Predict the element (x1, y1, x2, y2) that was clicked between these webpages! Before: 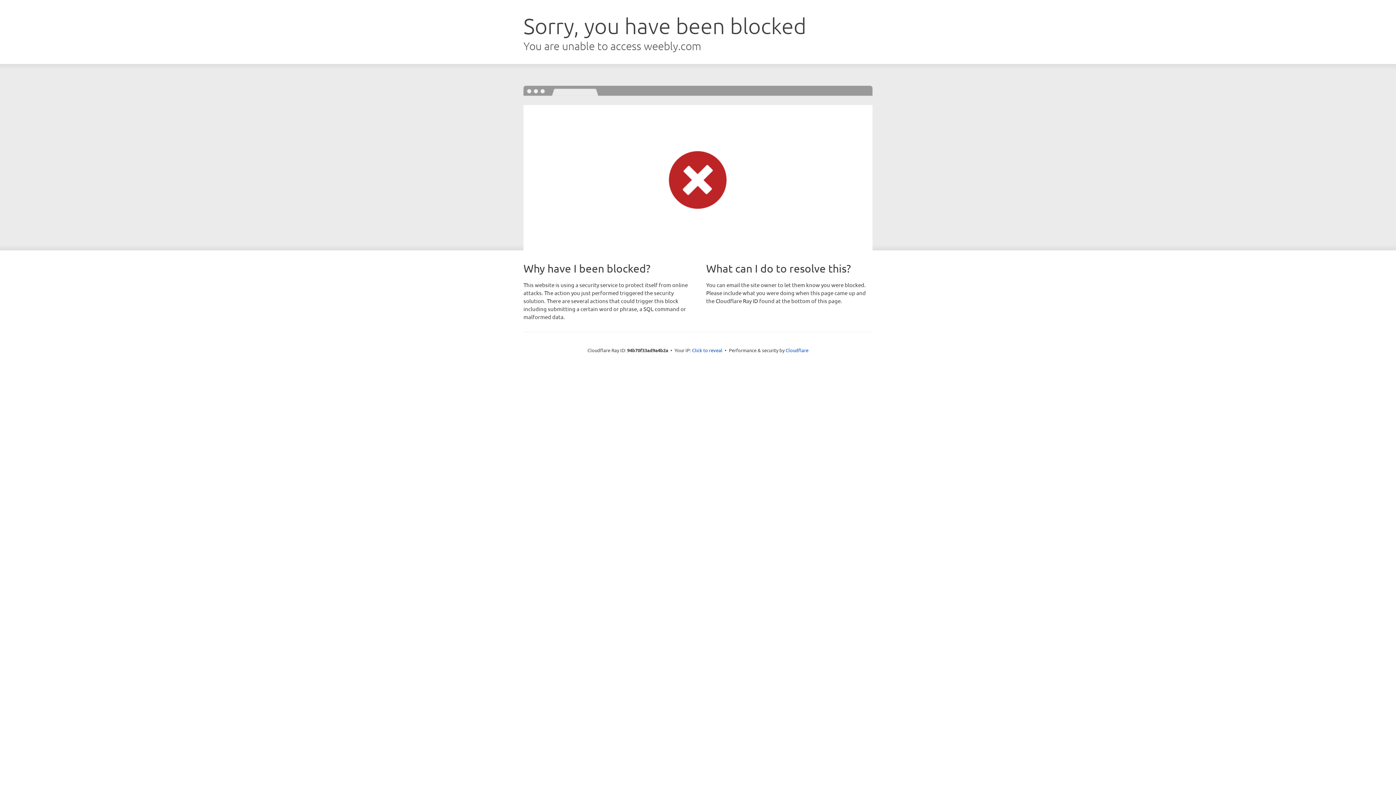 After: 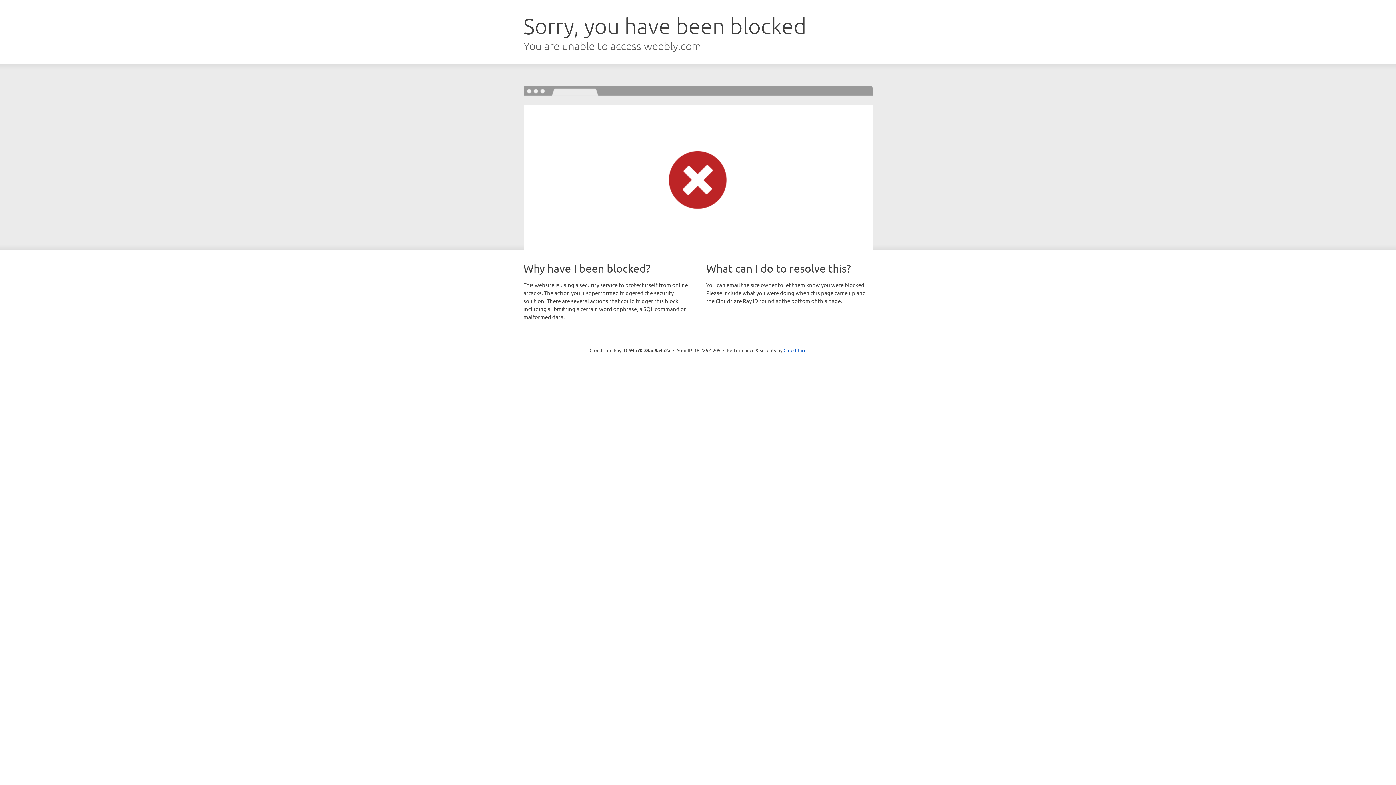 Action: bbox: (692, 346, 722, 353) label: Click to reveal